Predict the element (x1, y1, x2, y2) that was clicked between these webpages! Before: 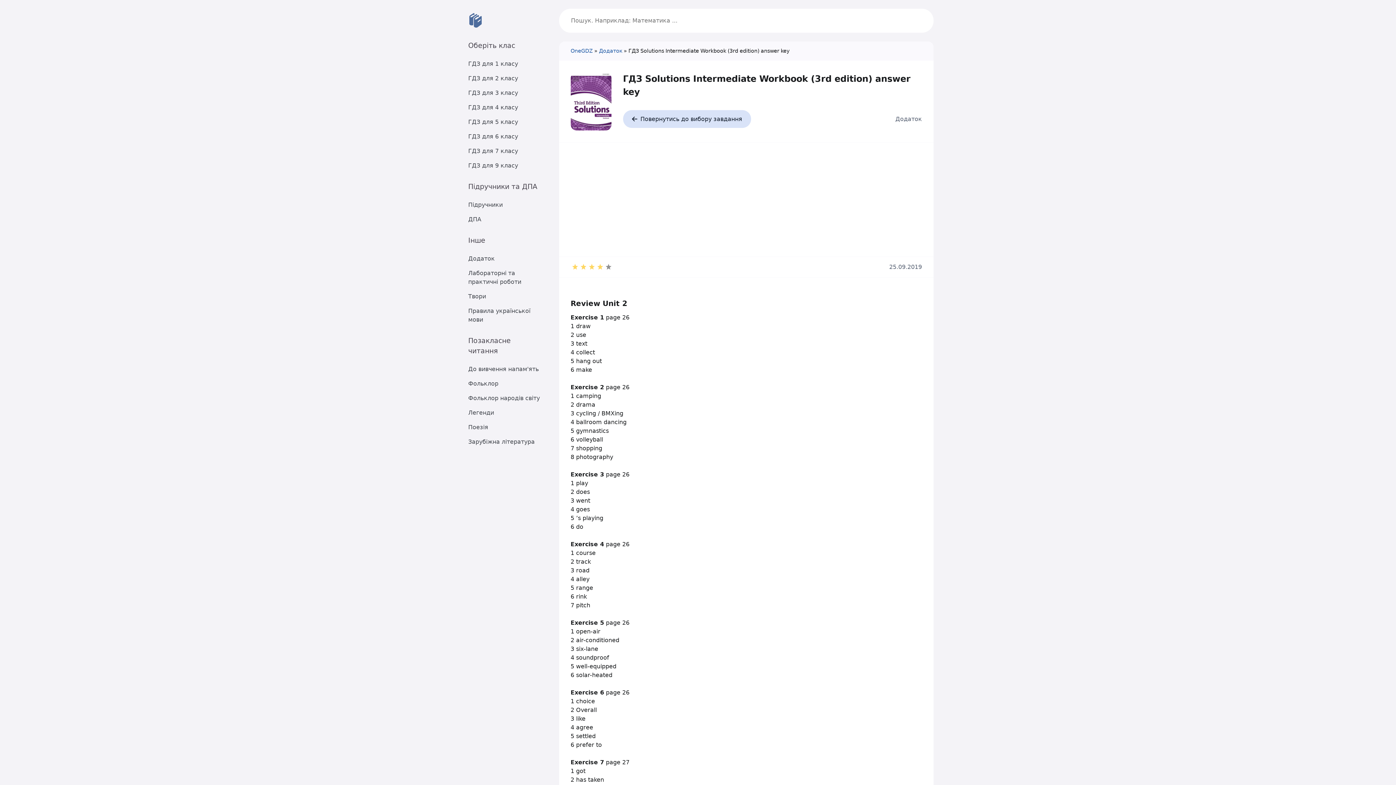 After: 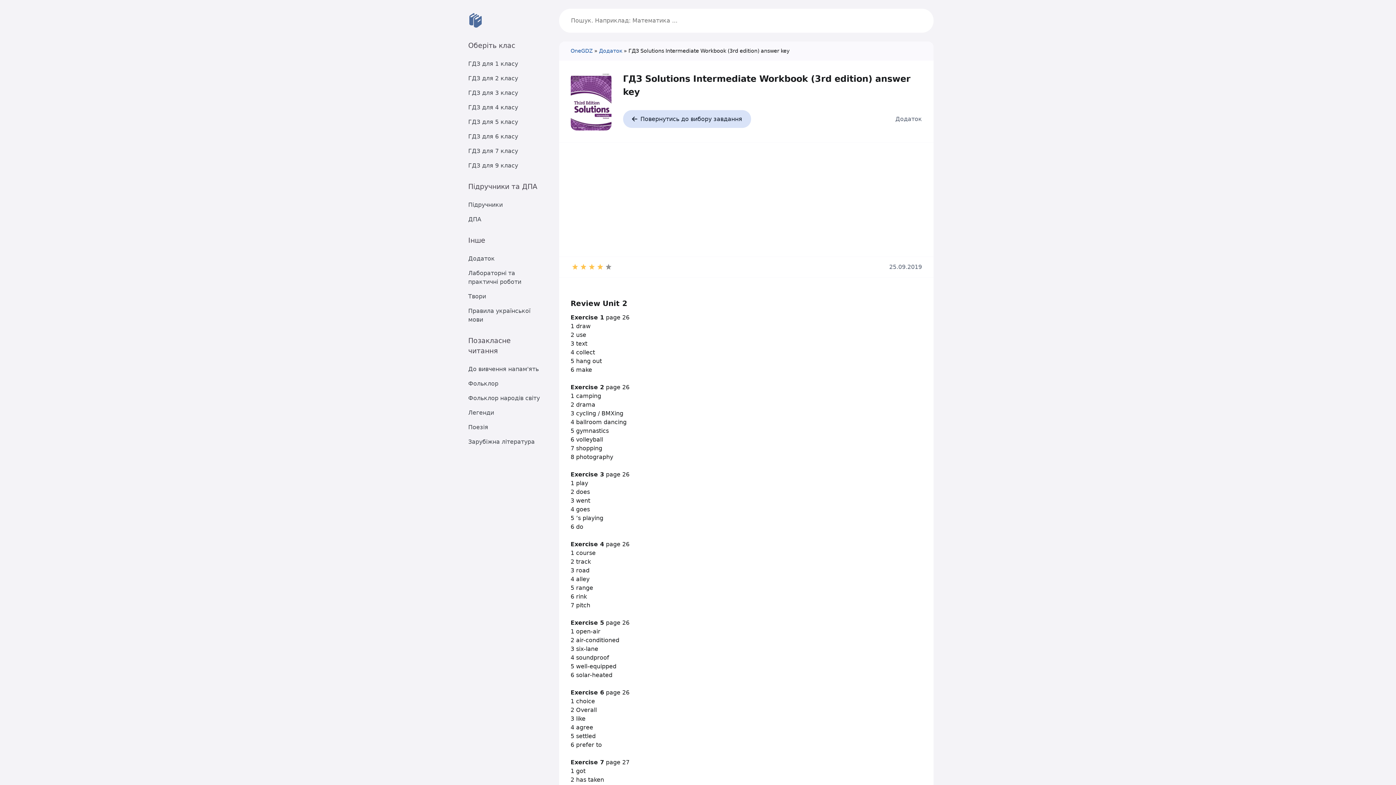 Action: bbox: (595, 262, 604, 271) label: 4